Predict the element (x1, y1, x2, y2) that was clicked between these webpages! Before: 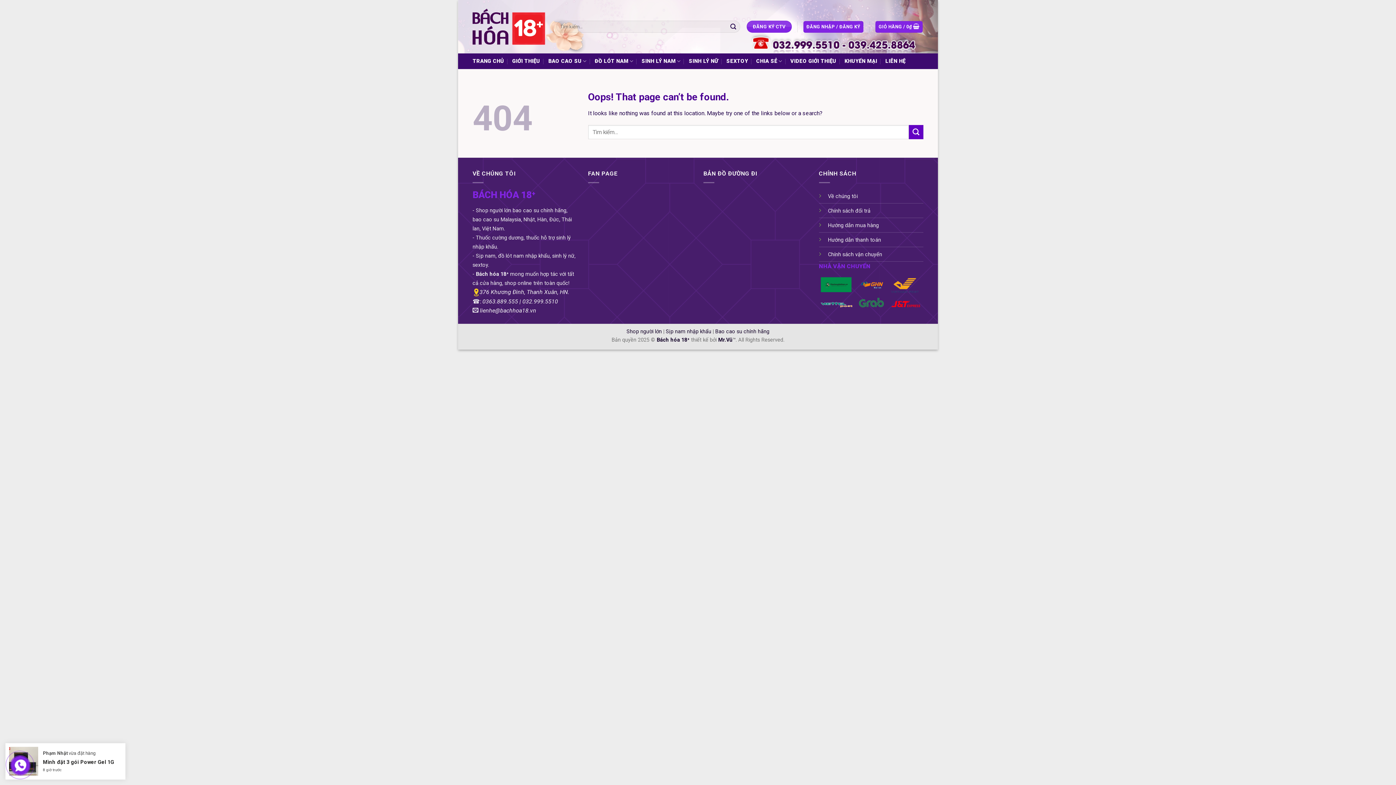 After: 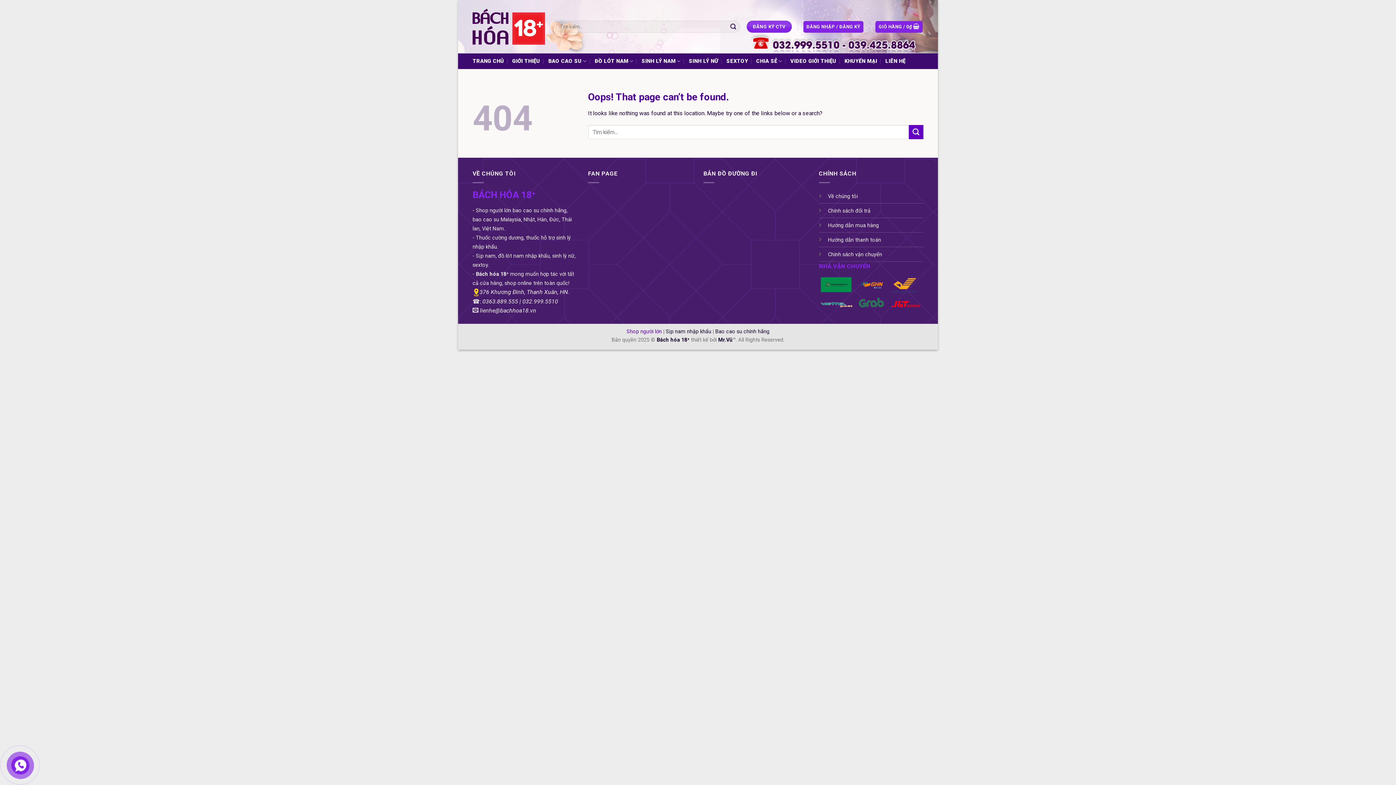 Action: label: Shop người lớn bbox: (626, 328, 662, 335)